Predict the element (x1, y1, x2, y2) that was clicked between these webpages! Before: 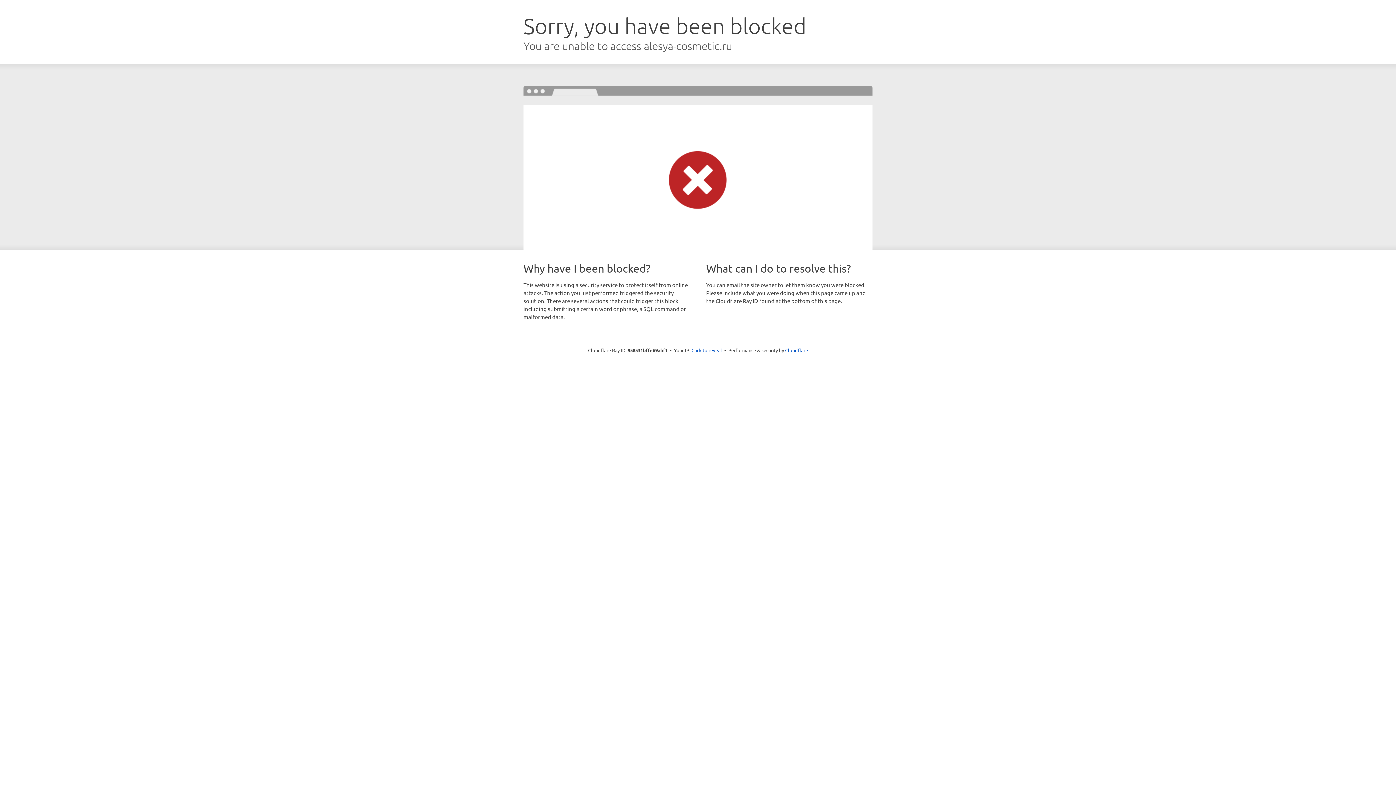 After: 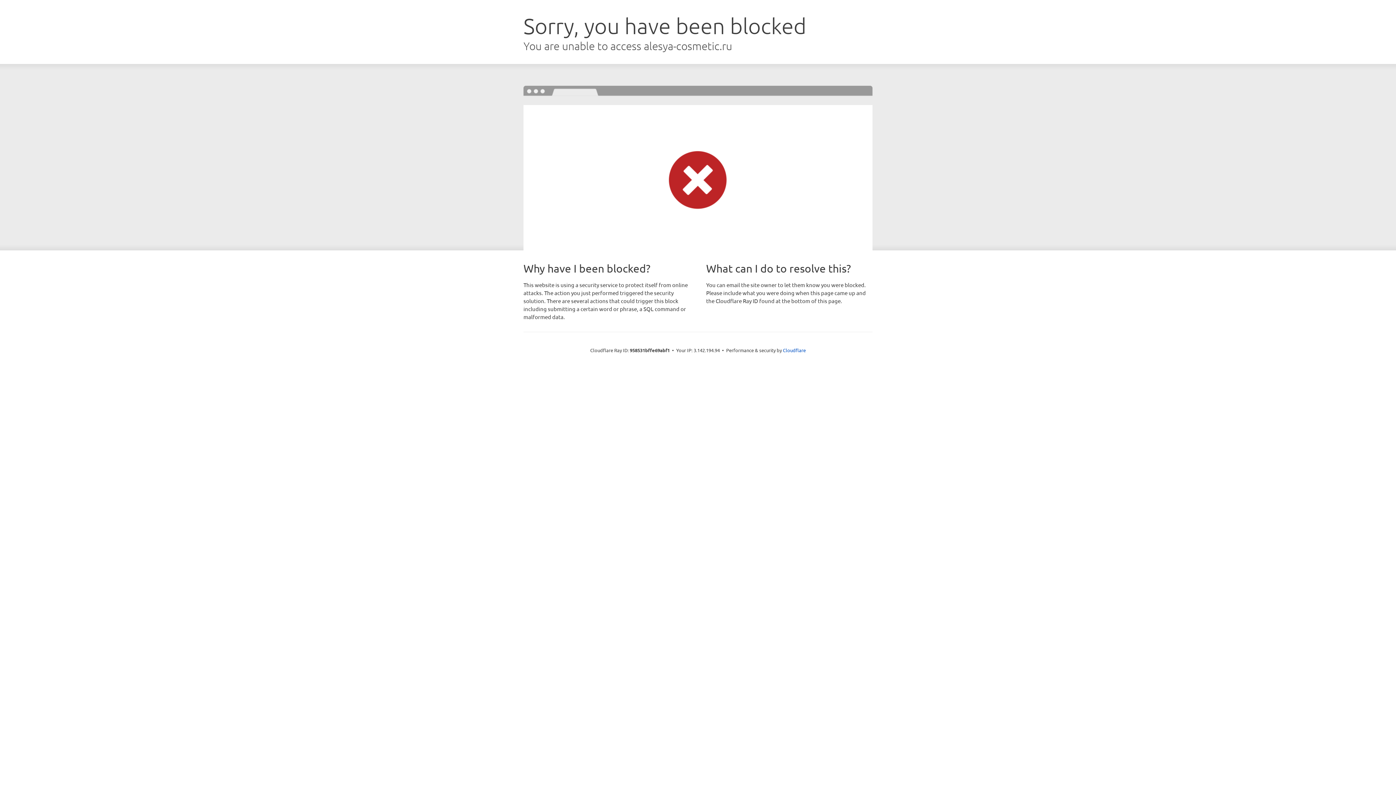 Action: label: Click to reveal bbox: (691, 346, 722, 353)